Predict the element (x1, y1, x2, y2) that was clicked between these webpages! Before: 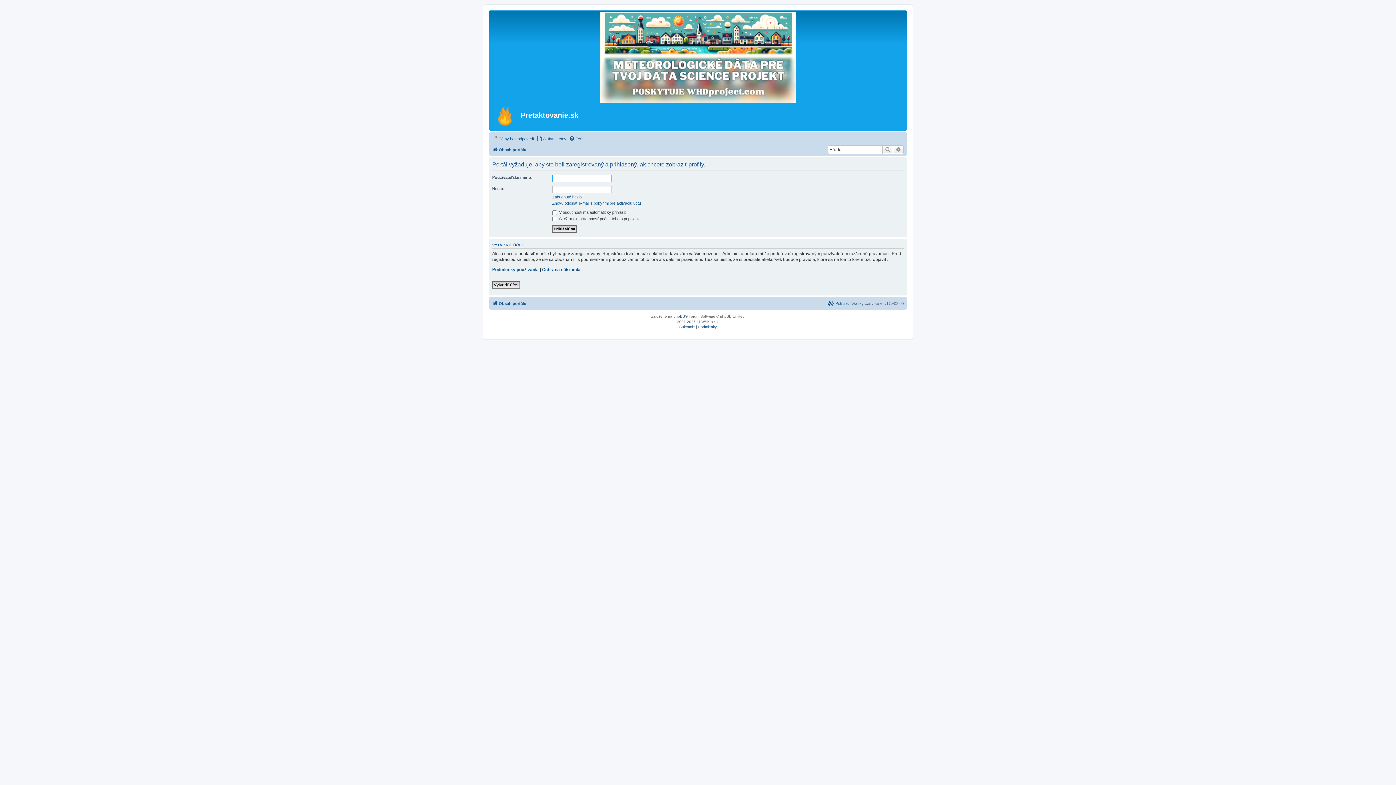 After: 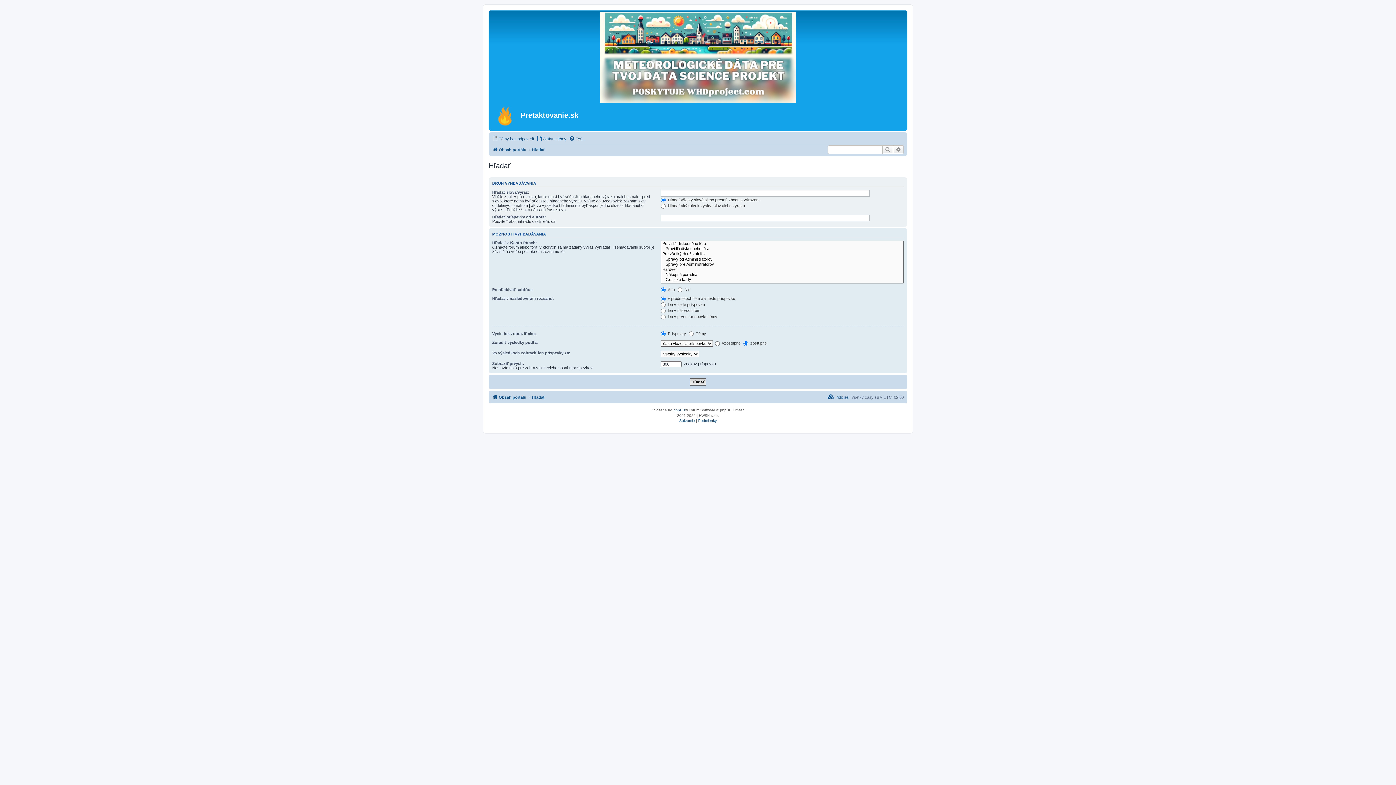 Action: bbox: (893, 145, 904, 154) label: Rozšírené vyhľadávanie